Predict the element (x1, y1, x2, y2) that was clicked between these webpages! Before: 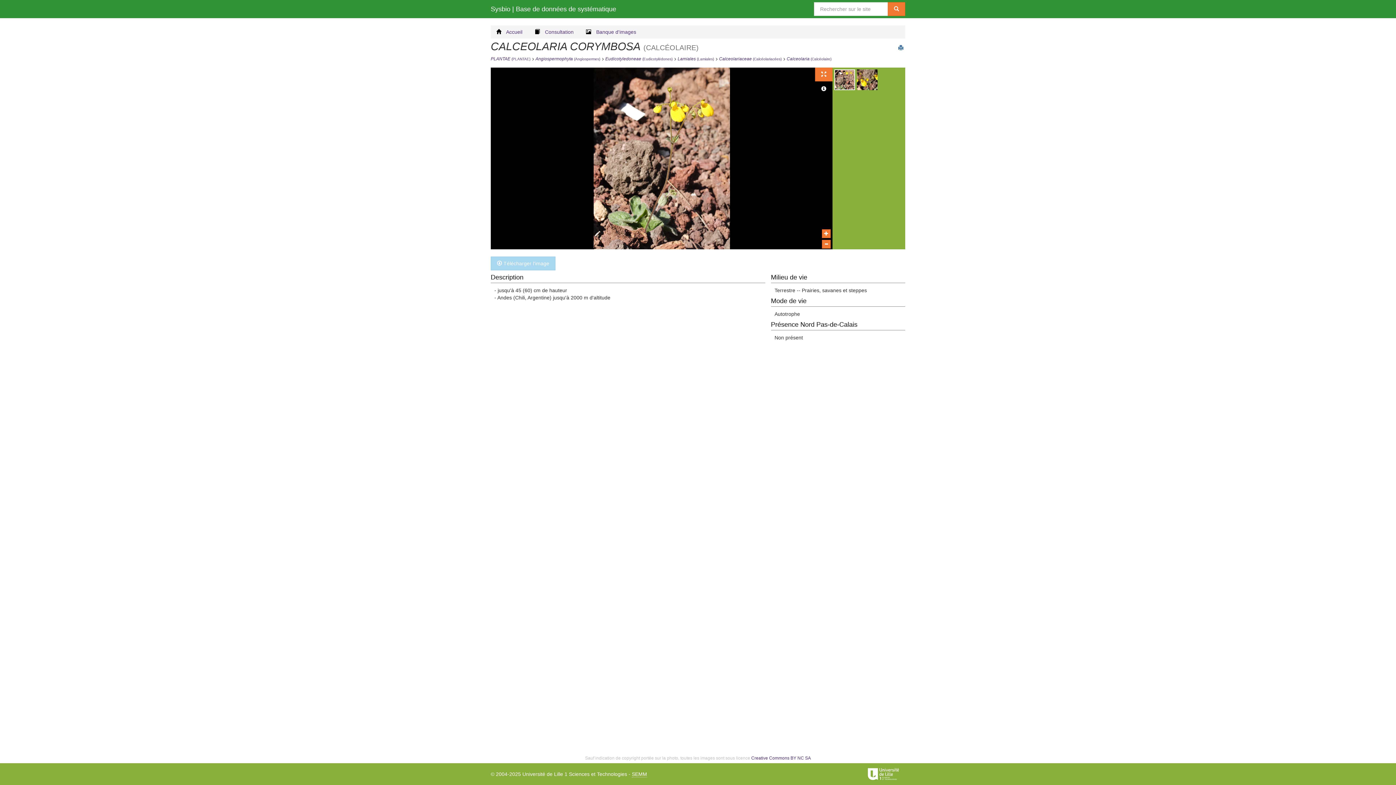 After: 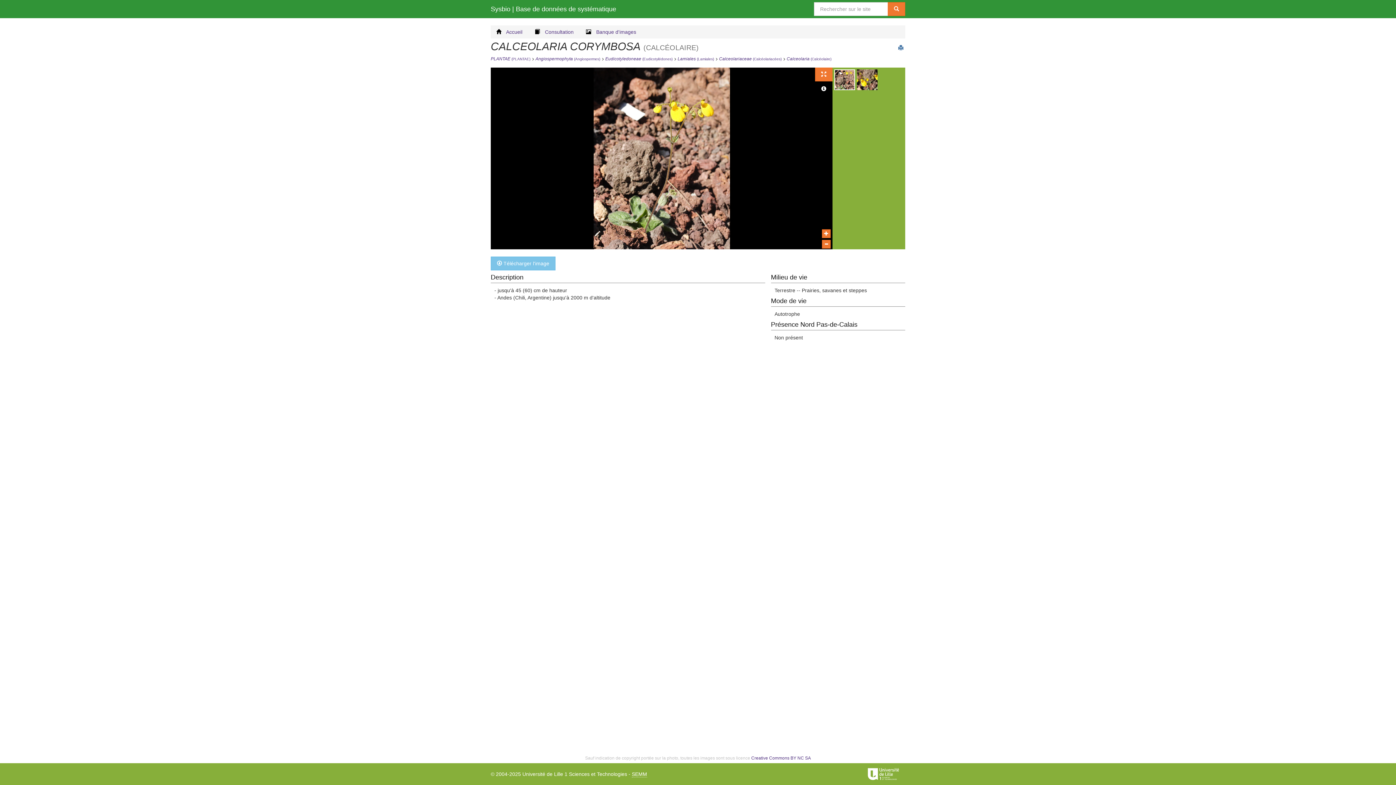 Action: bbox: (490, 256, 555, 270) label:  Télécharger l'image